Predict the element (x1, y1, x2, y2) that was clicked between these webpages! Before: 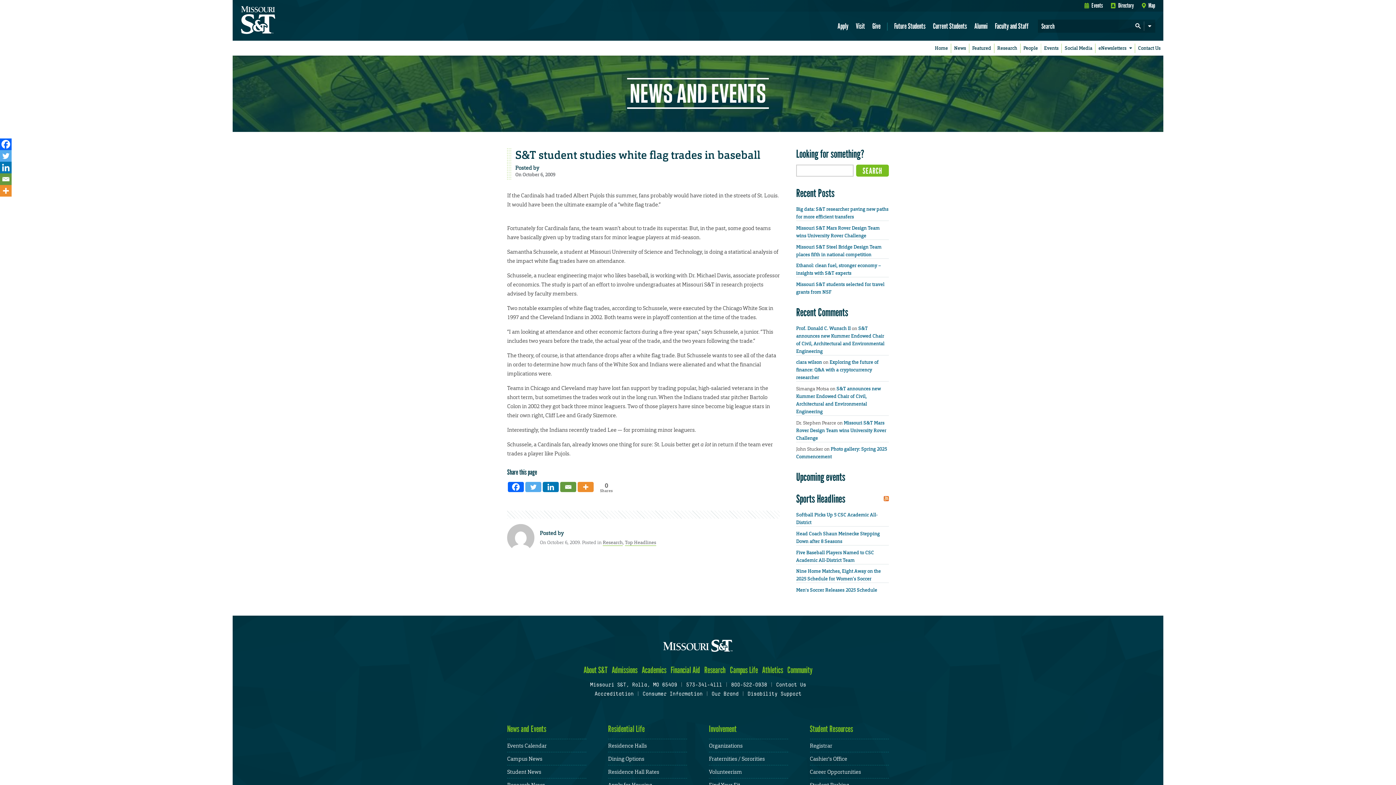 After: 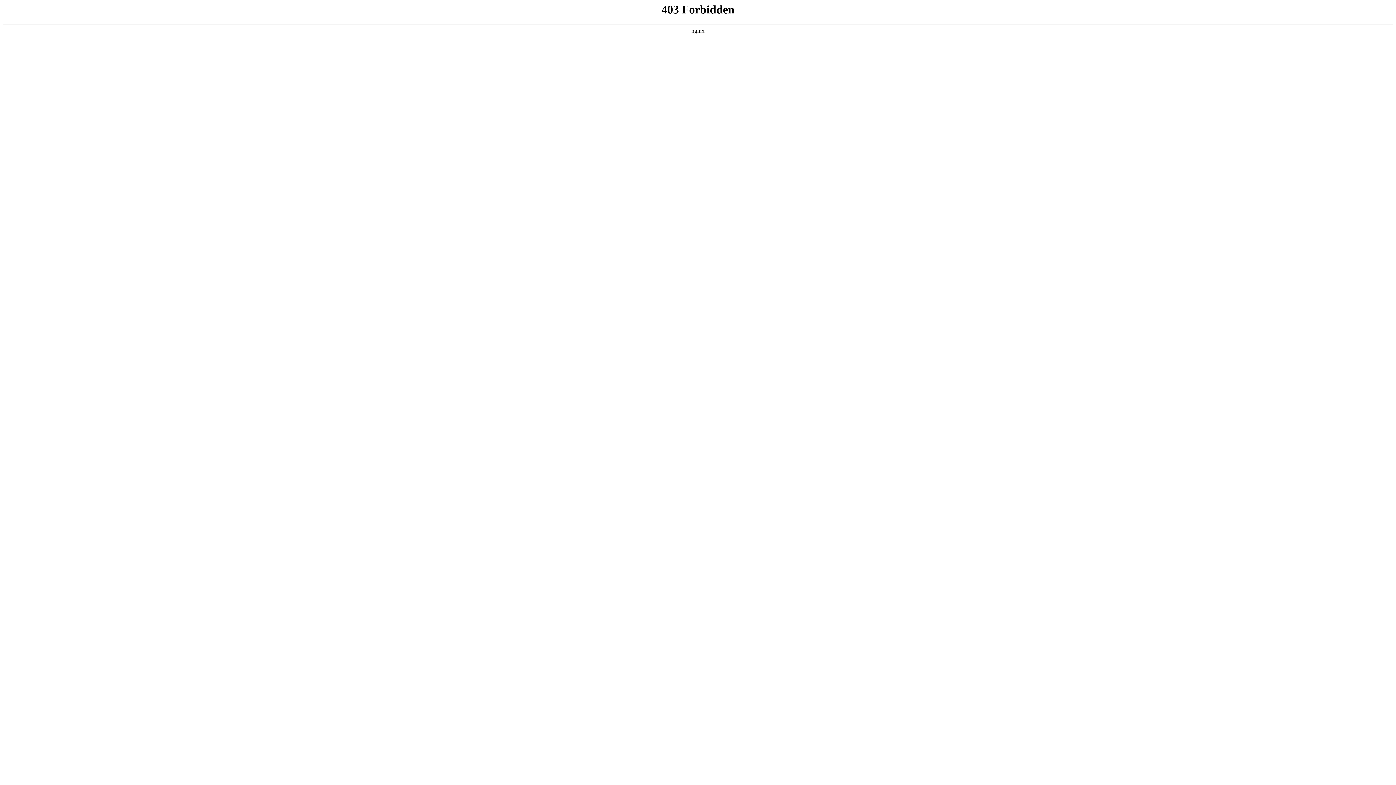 Action: label: Events Calendar bbox: (507, 742, 546, 749)